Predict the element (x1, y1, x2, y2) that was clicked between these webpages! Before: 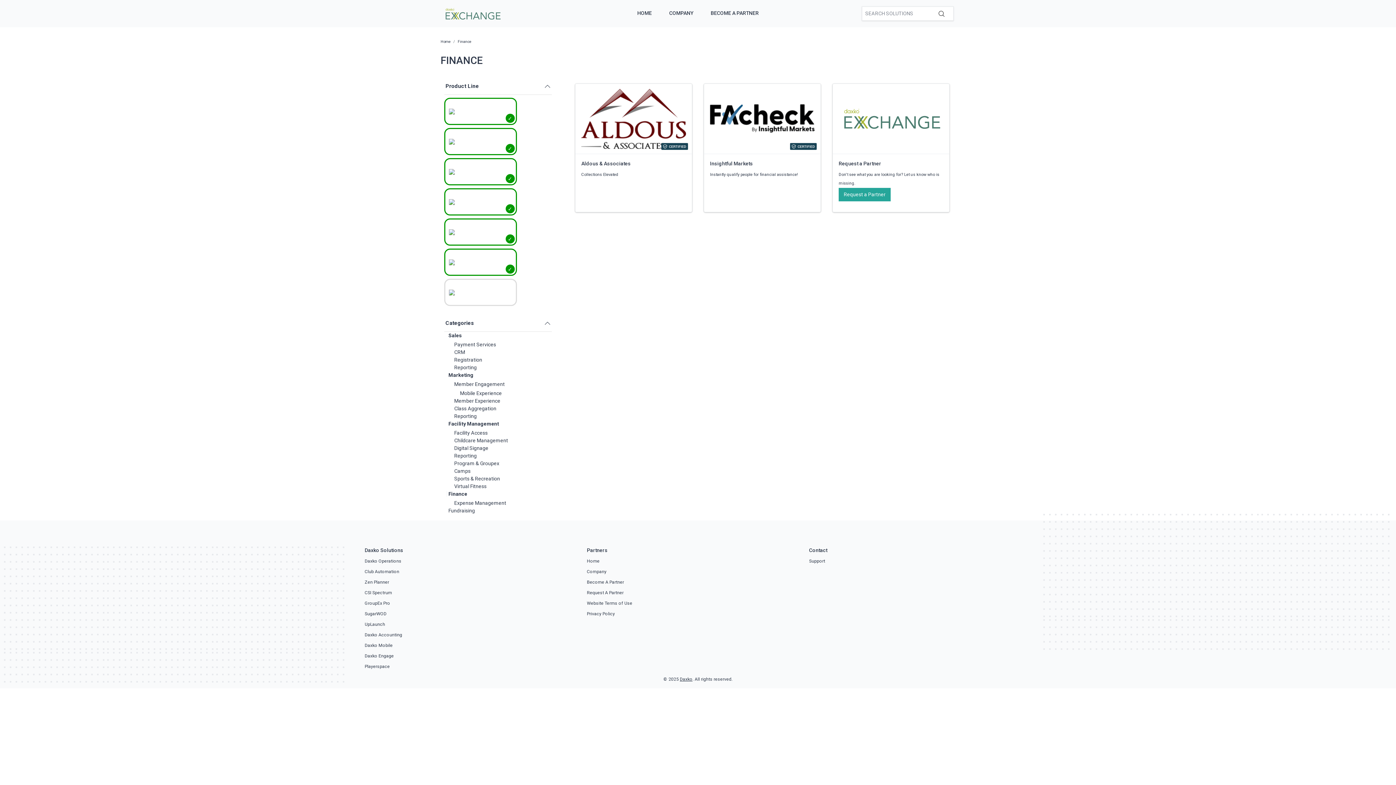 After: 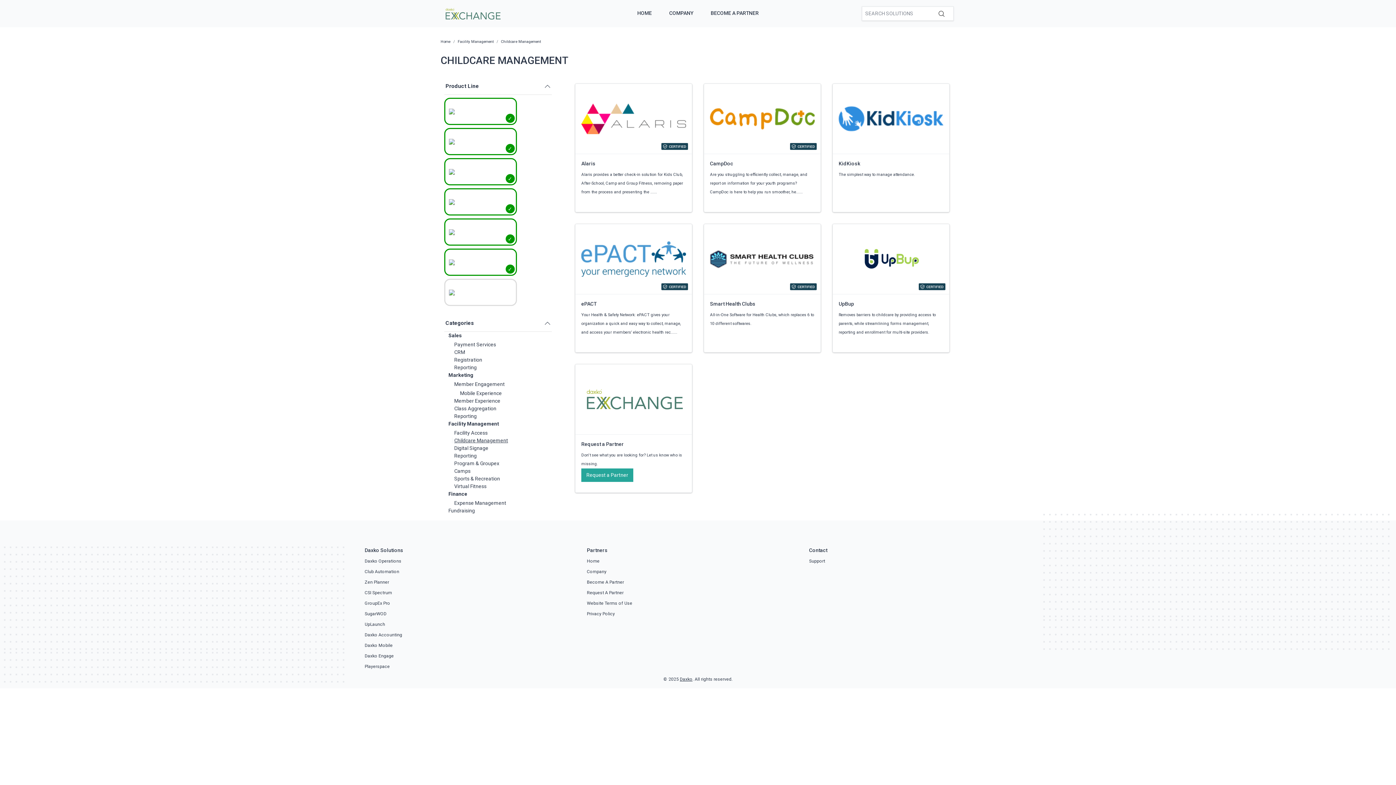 Action: label: Childcare Management bbox: (454, 437, 508, 443)